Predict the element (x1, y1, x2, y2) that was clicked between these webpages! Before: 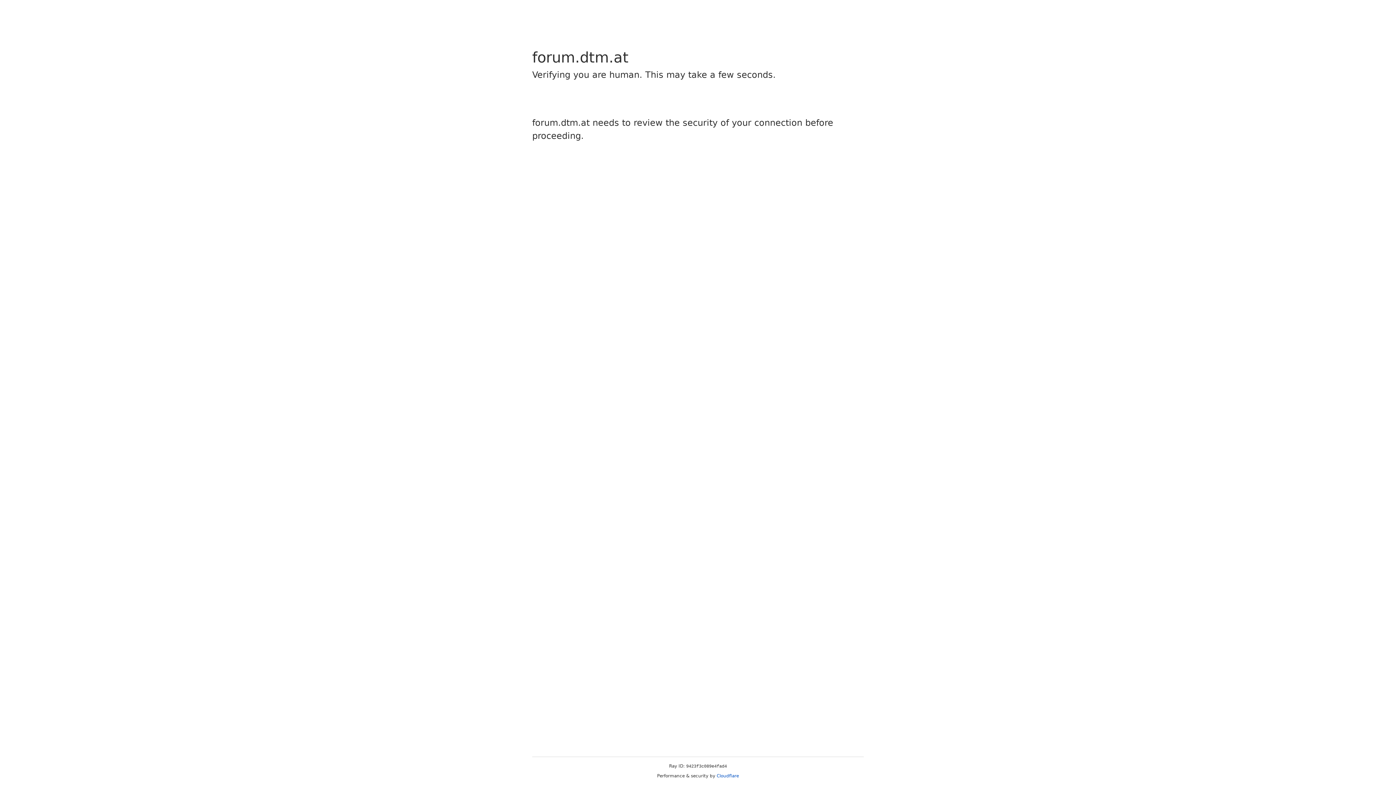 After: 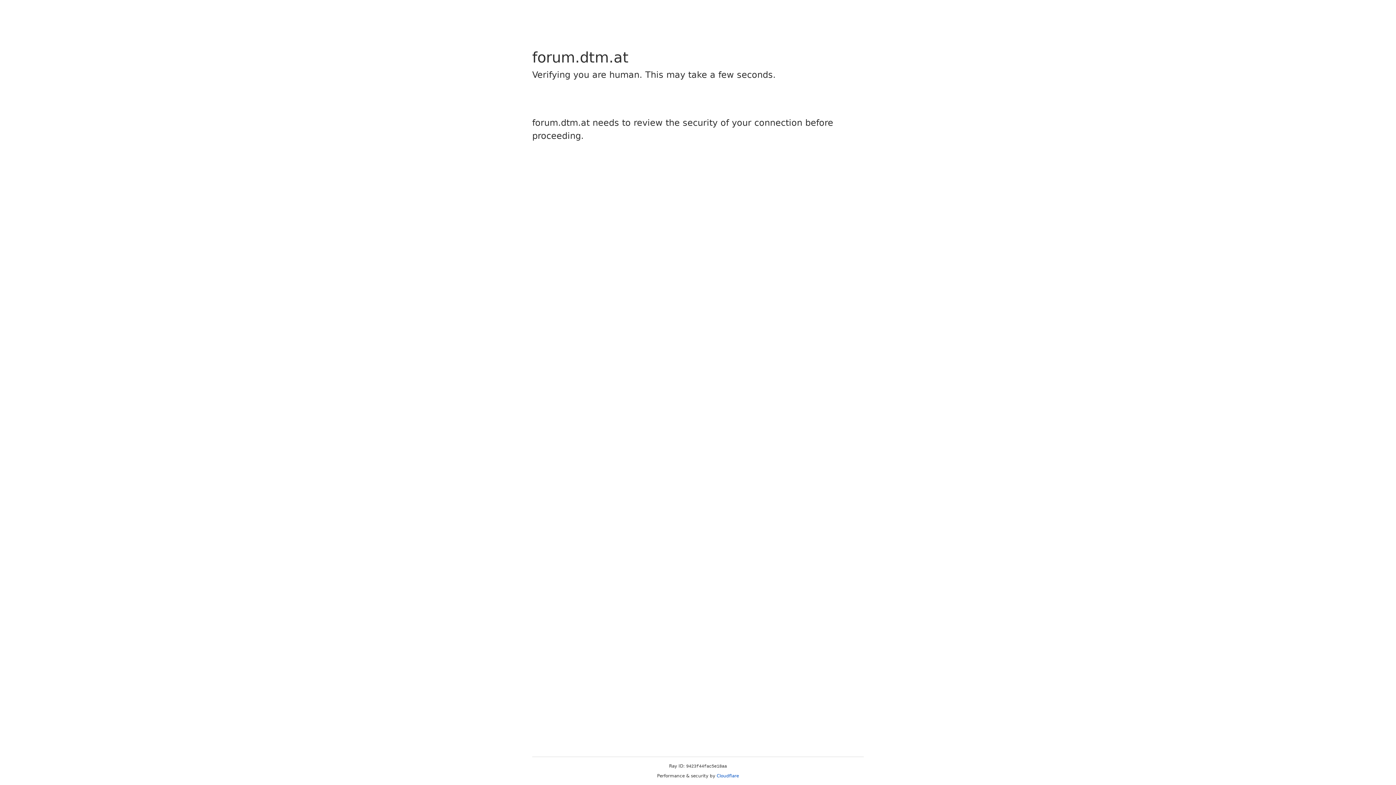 Action: bbox: (716, 773, 739, 778) label: Cloudflare